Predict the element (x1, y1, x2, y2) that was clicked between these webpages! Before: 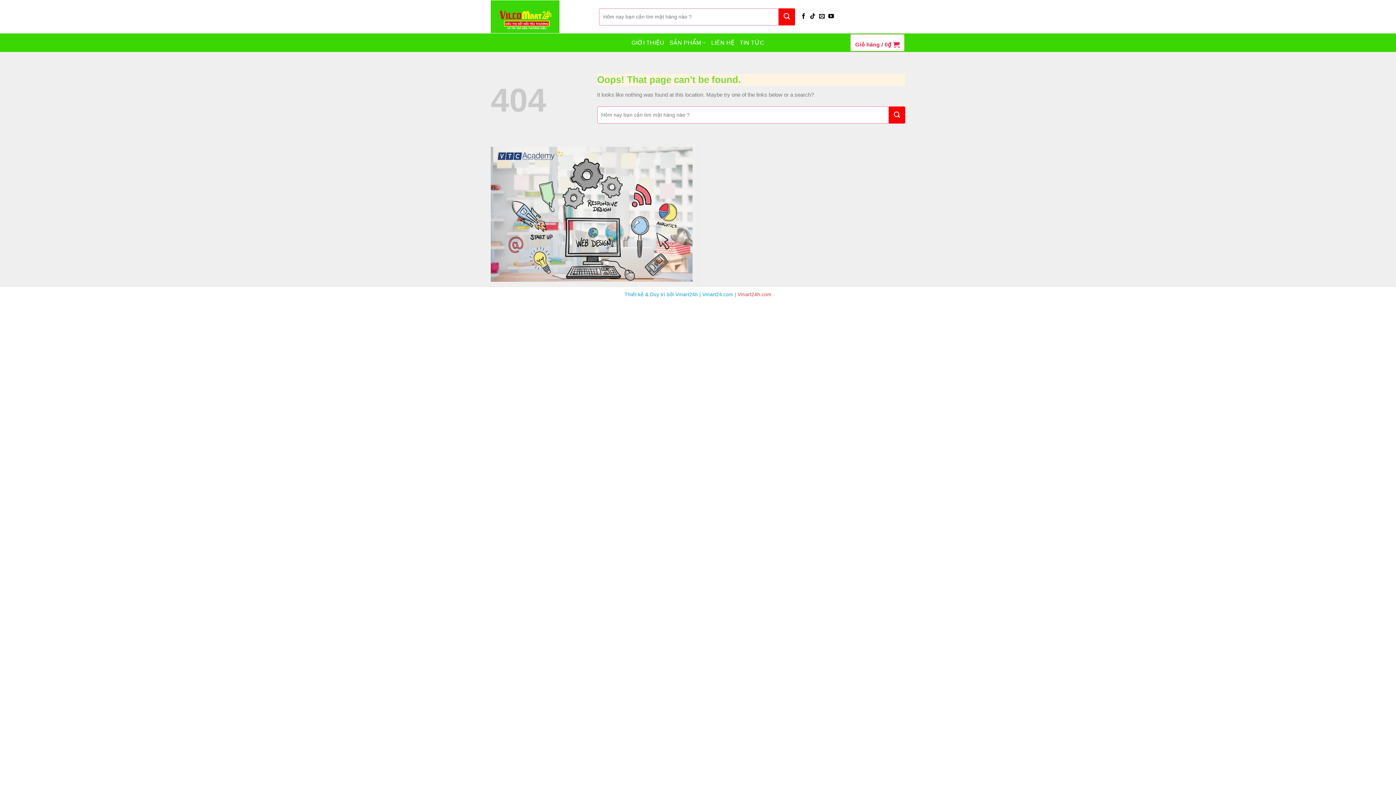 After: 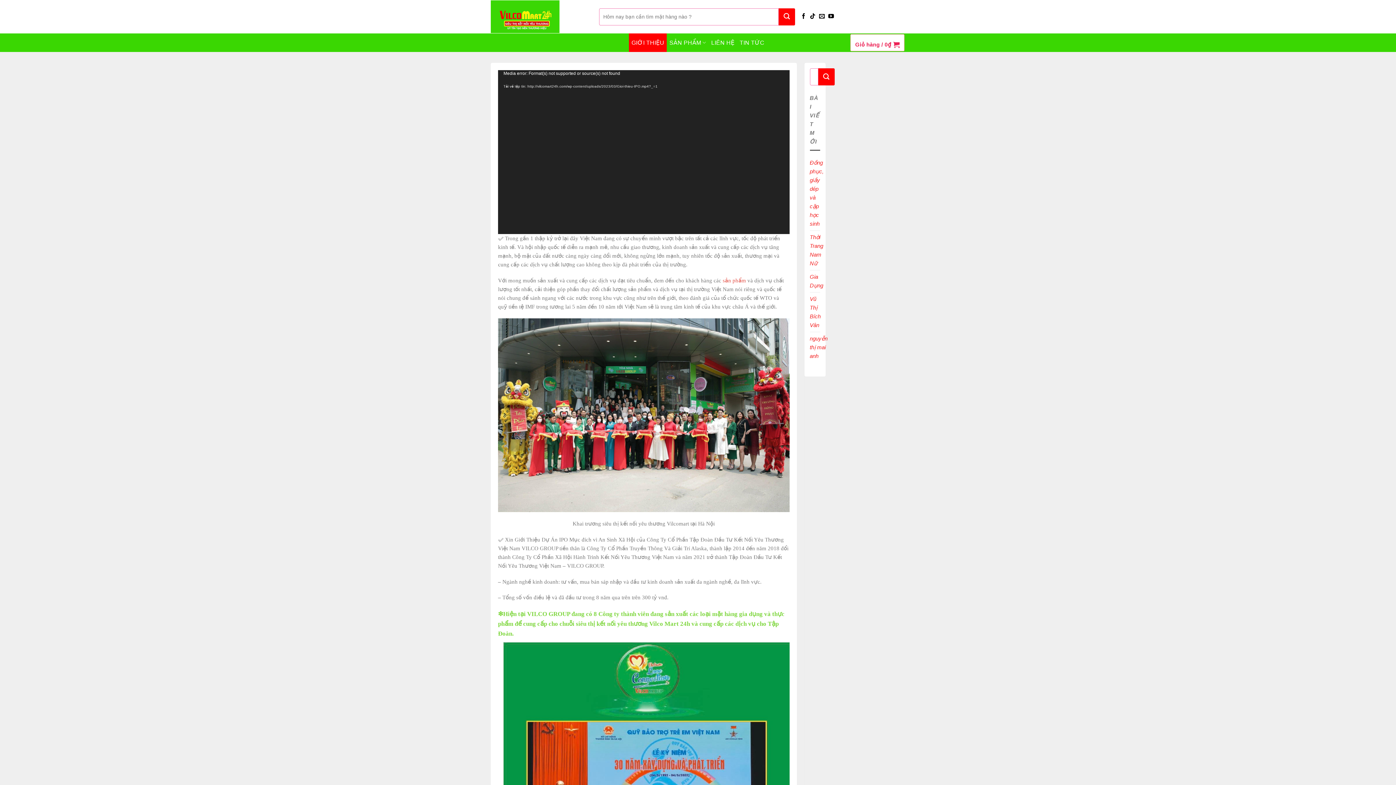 Action: label: GIỚI THIỆU bbox: (629, 37, 667, 48)